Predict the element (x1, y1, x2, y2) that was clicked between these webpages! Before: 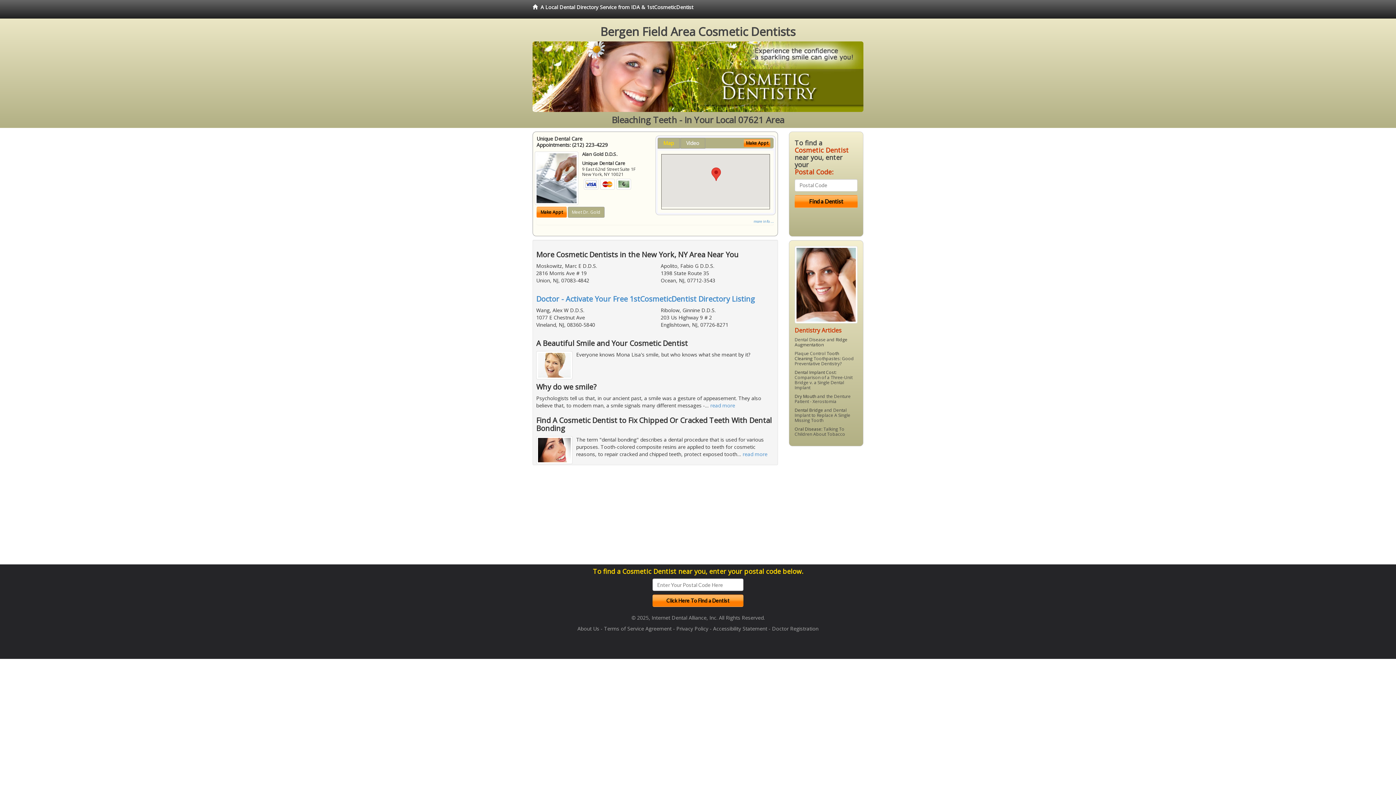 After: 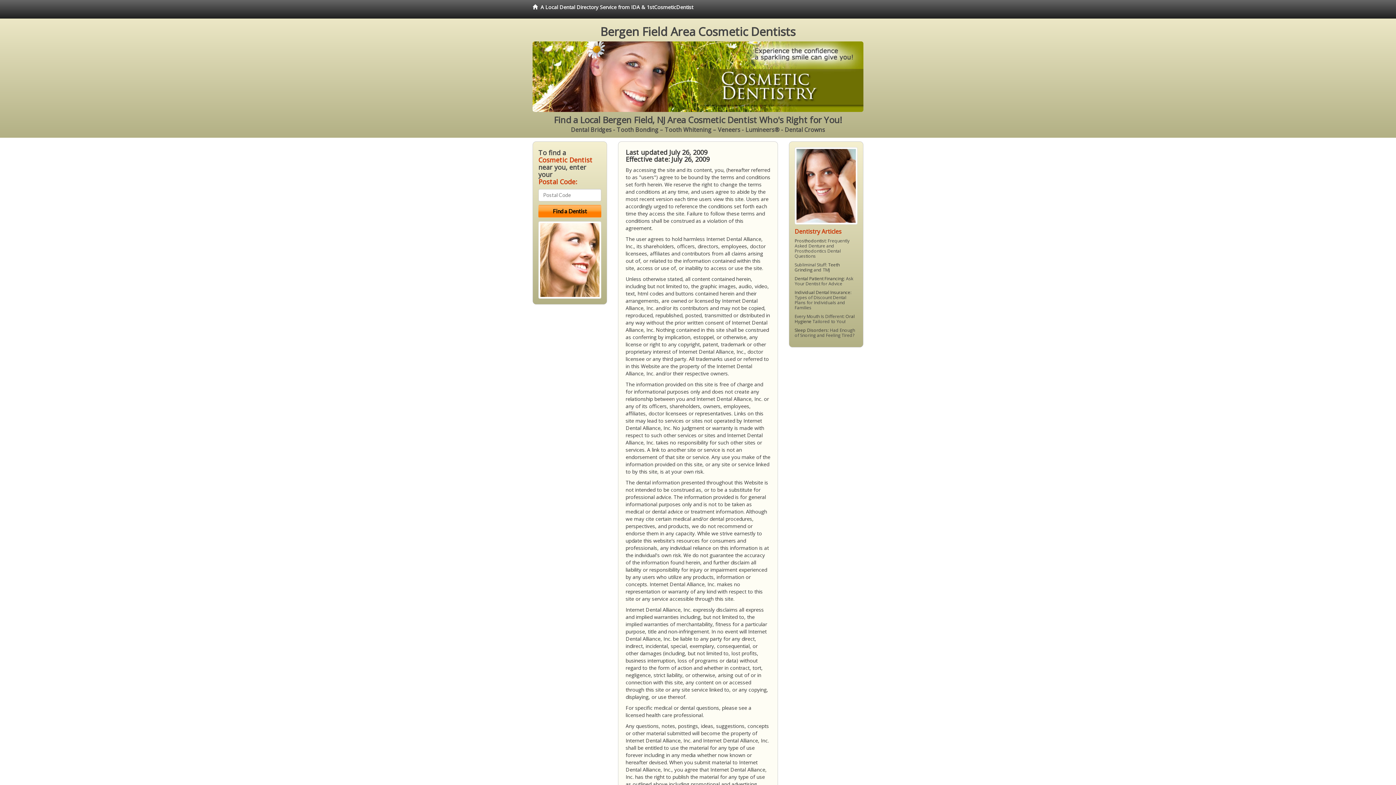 Action: bbox: (604, 625, 671, 632) label: Terms of Service Agreement